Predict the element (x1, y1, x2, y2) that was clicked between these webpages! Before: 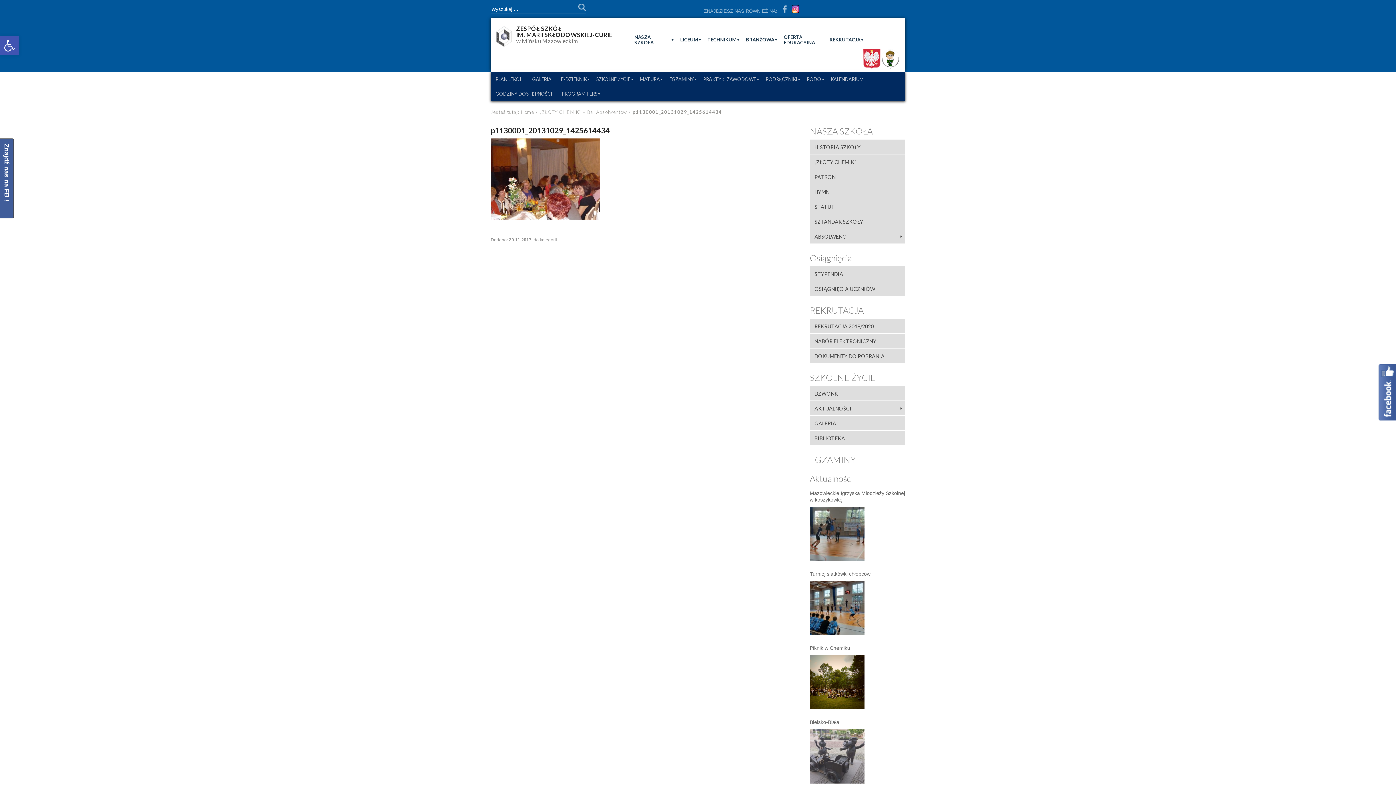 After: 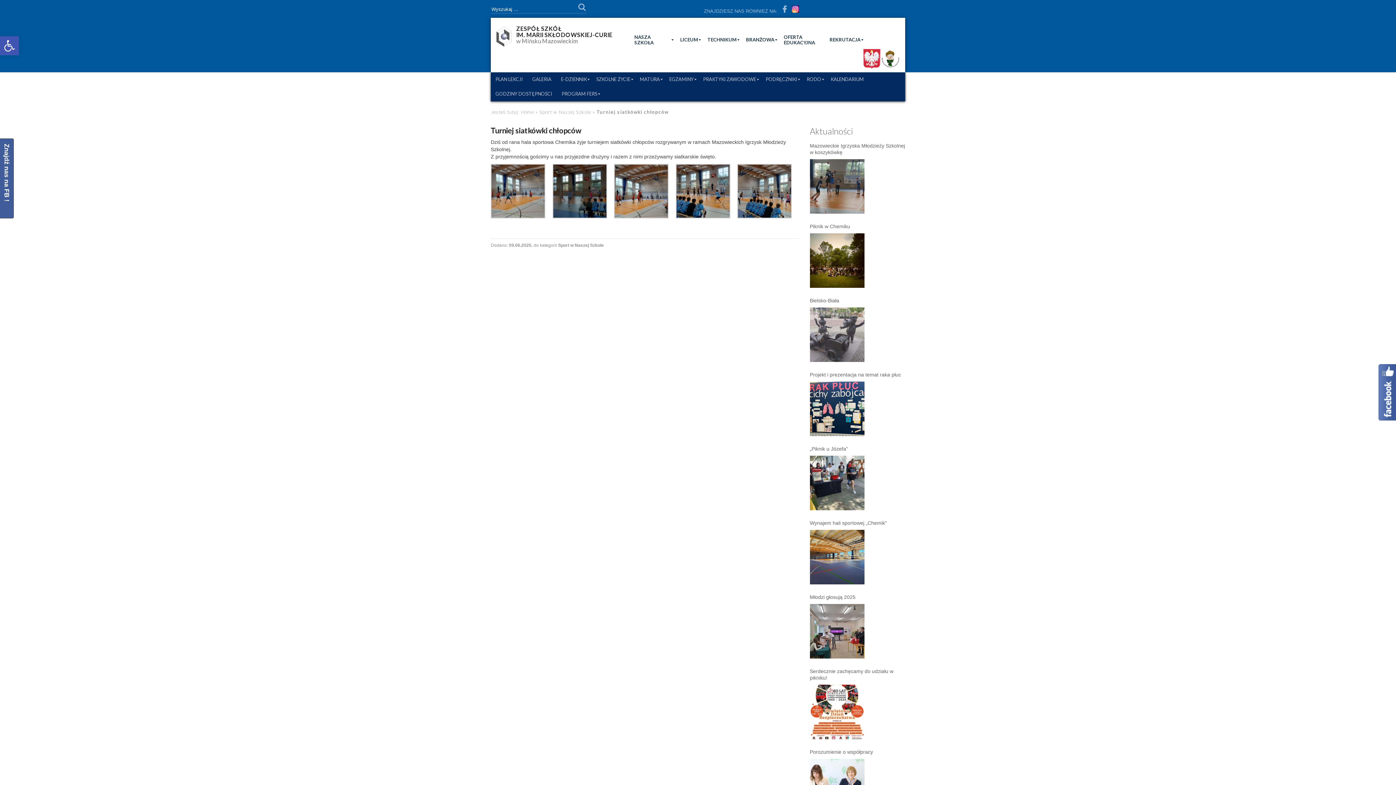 Action: bbox: (810, 581, 864, 635)